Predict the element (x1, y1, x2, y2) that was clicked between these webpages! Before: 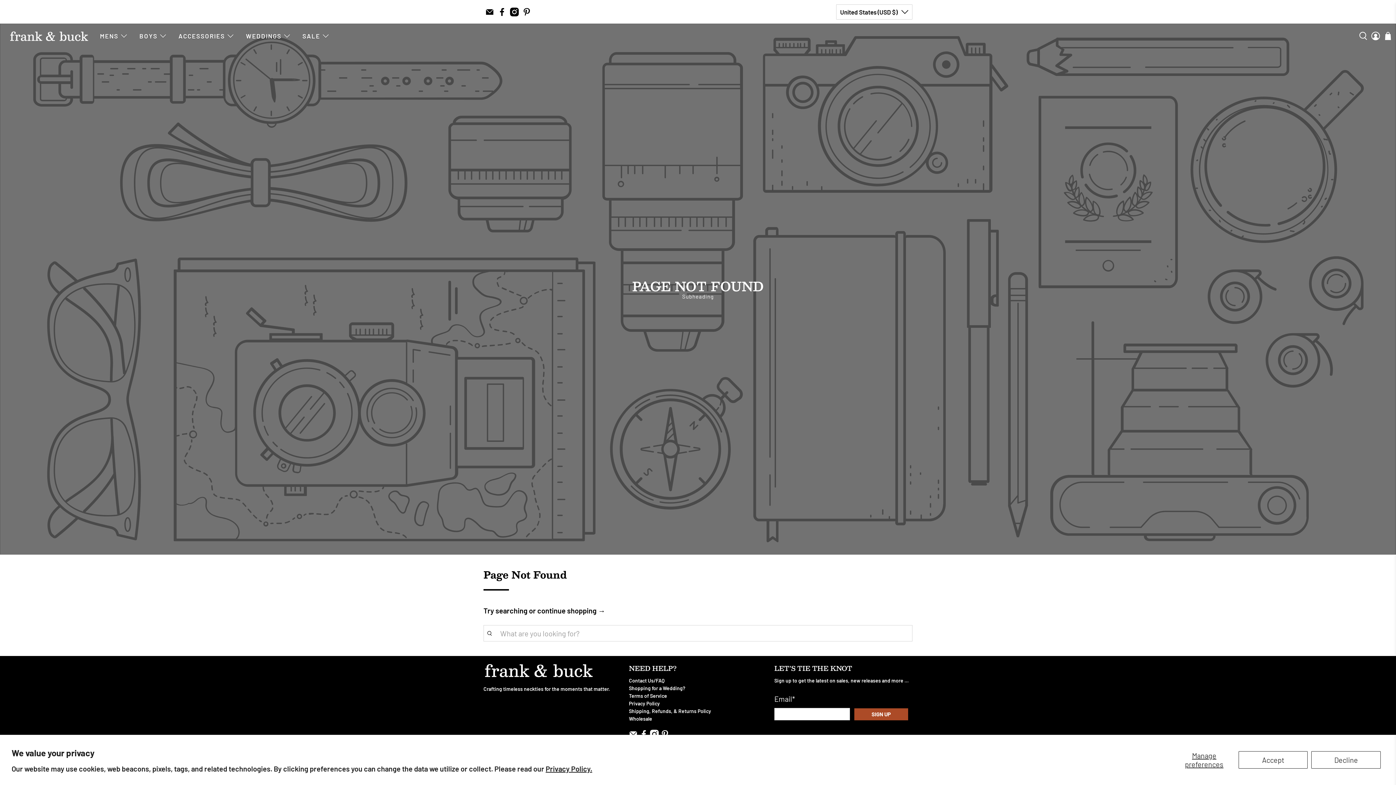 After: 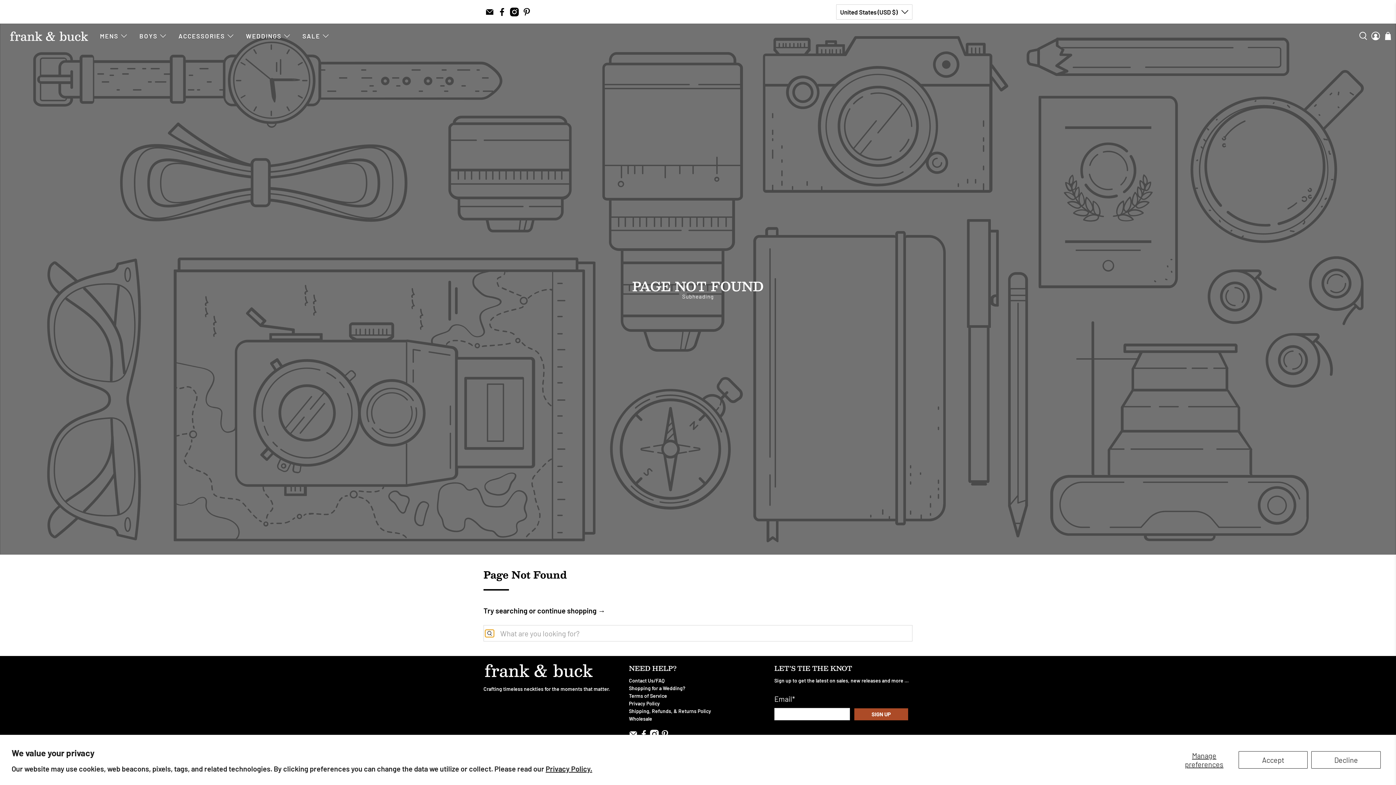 Action: bbox: (485, 630, 494, 637)